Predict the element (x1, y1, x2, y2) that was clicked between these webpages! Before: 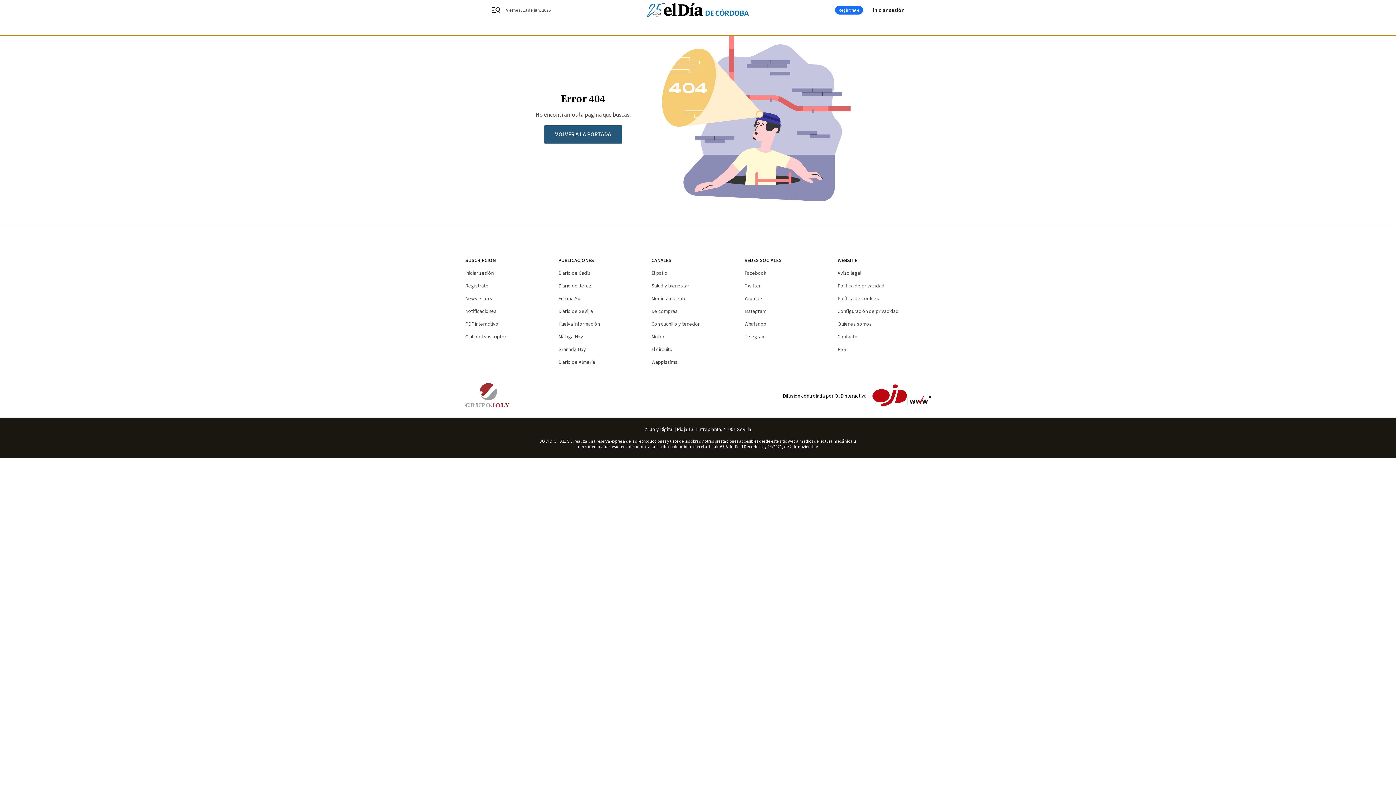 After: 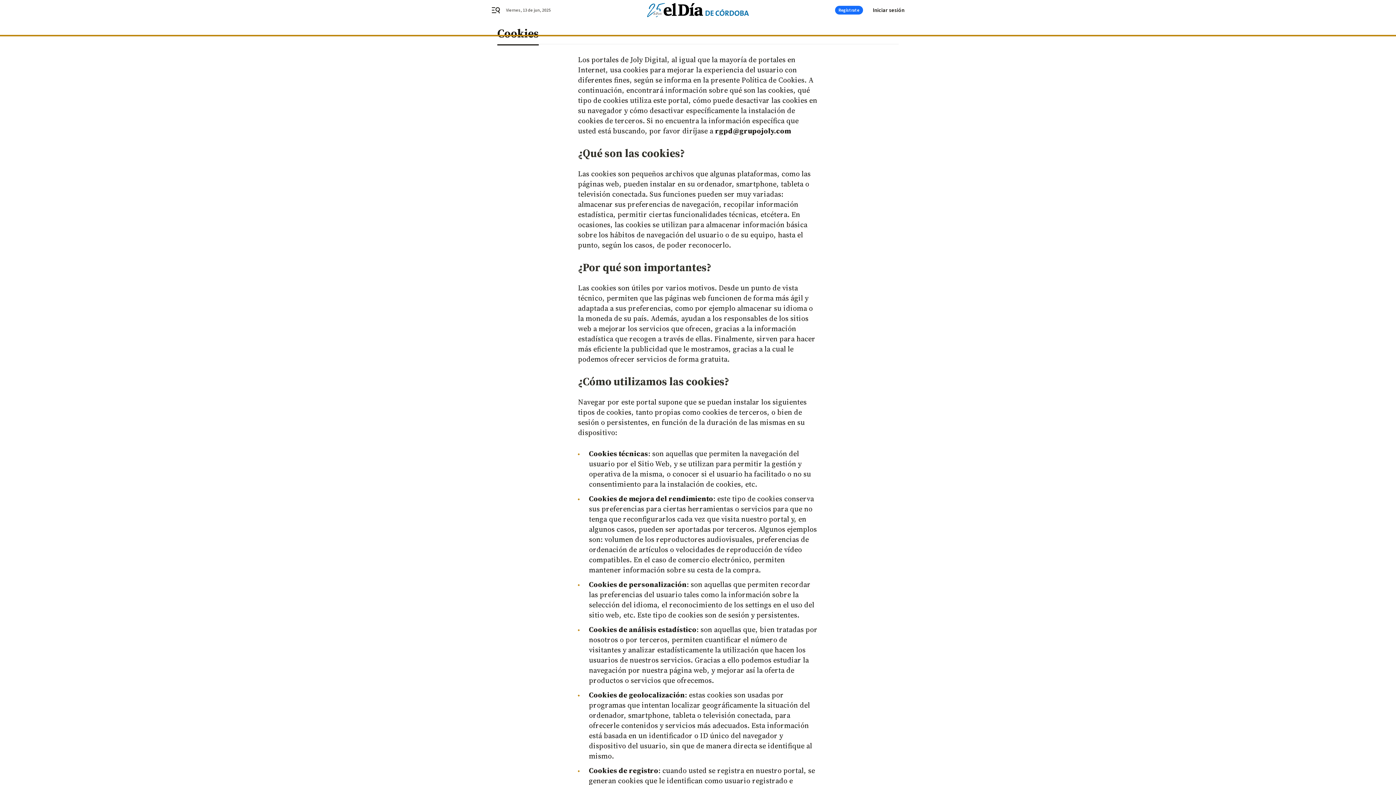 Action: label: Política de cookies bbox: (837, 295, 879, 302)